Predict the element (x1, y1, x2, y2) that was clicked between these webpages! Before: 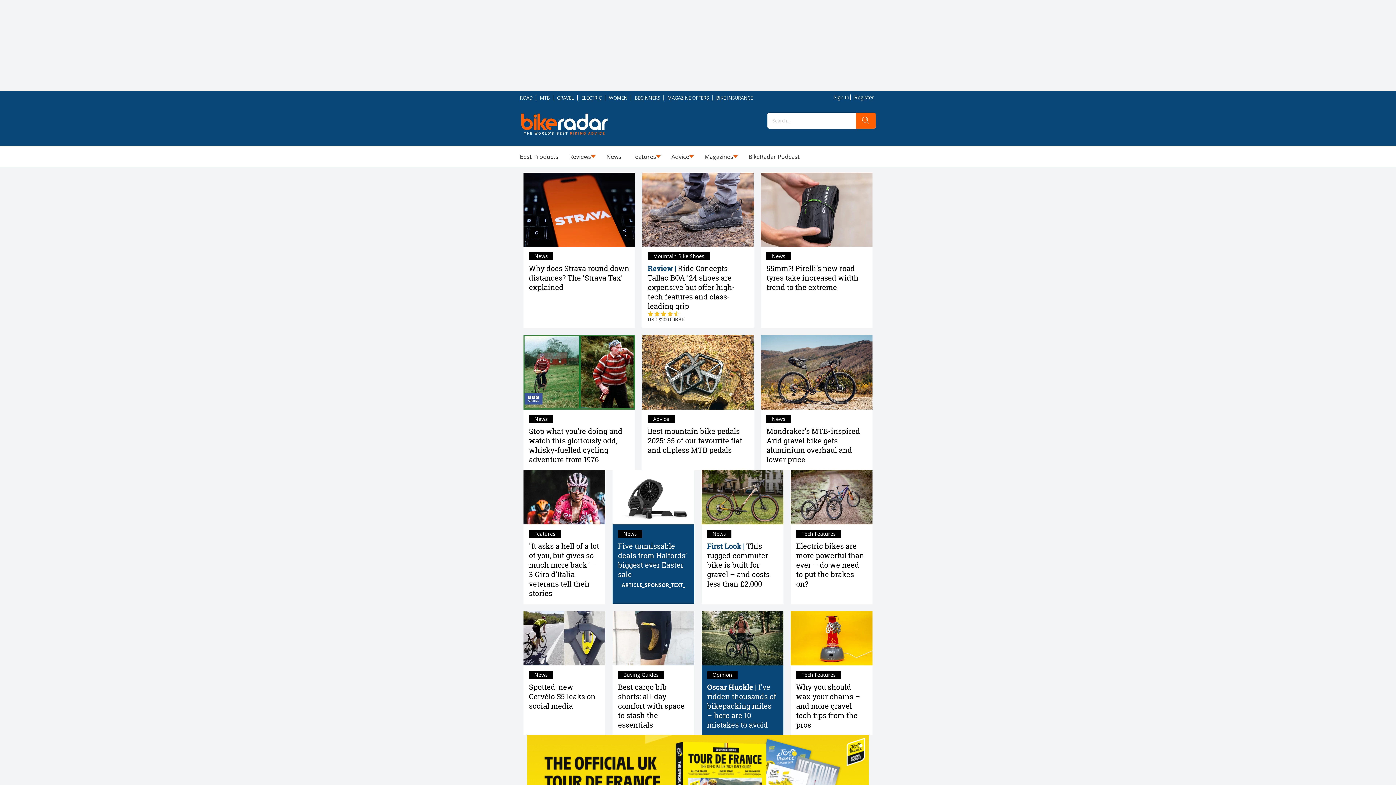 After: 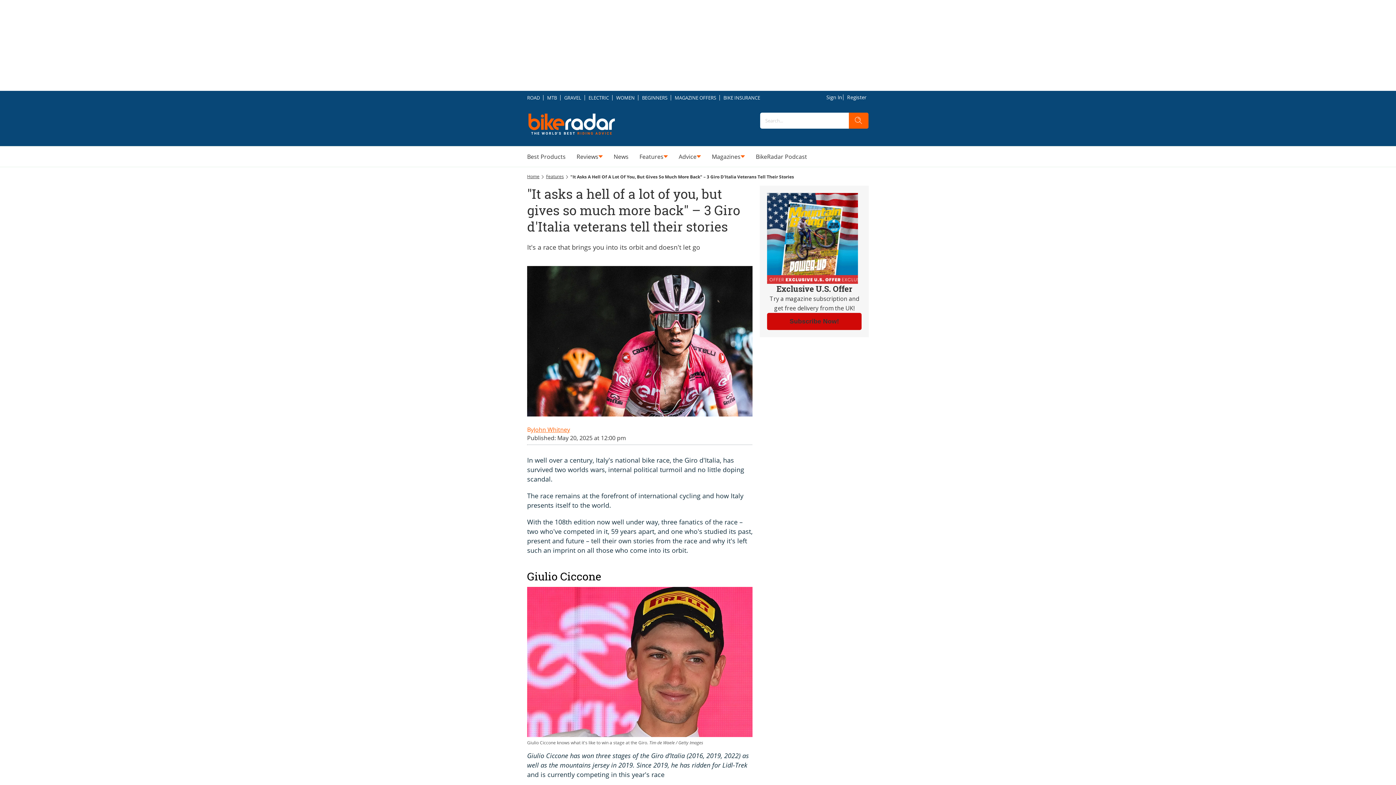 Action: bbox: (523, 470, 605, 524)